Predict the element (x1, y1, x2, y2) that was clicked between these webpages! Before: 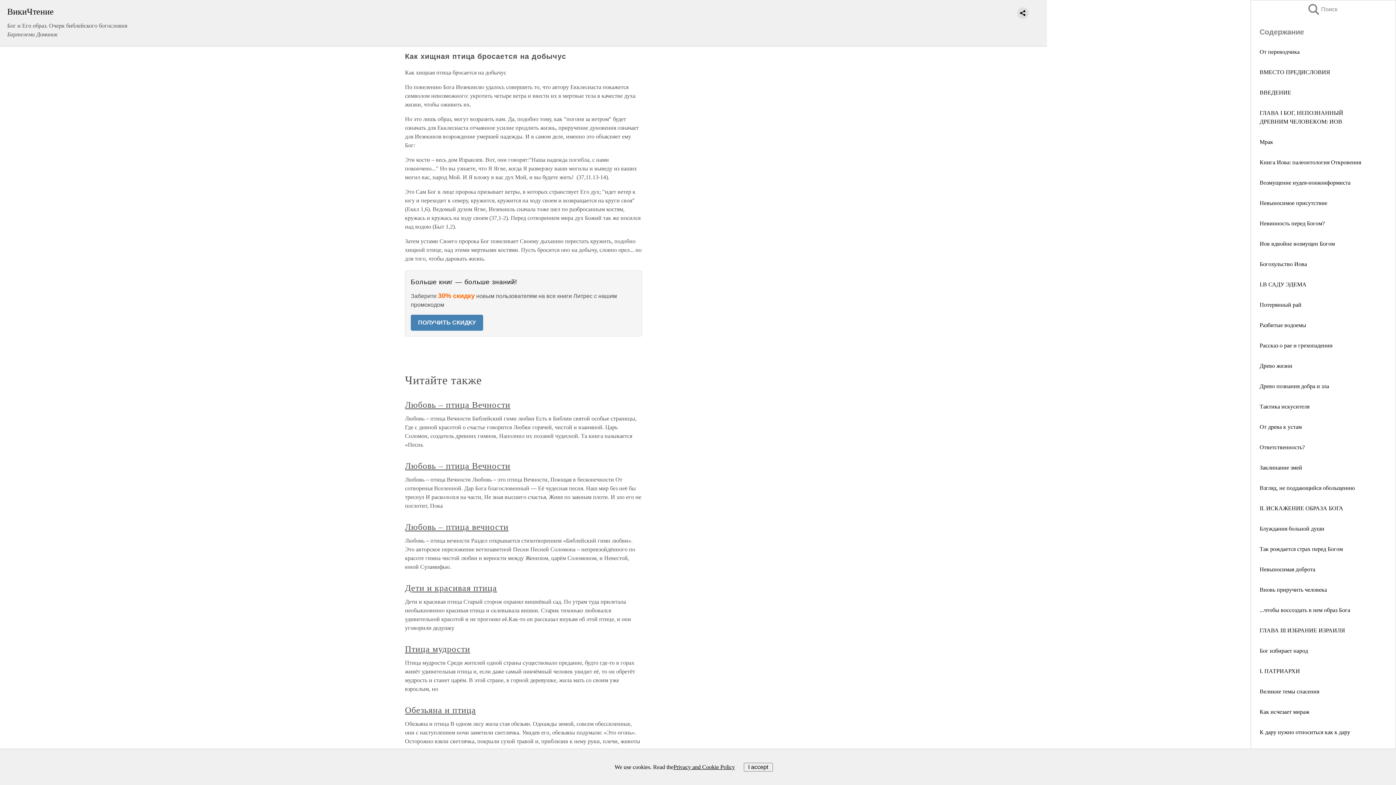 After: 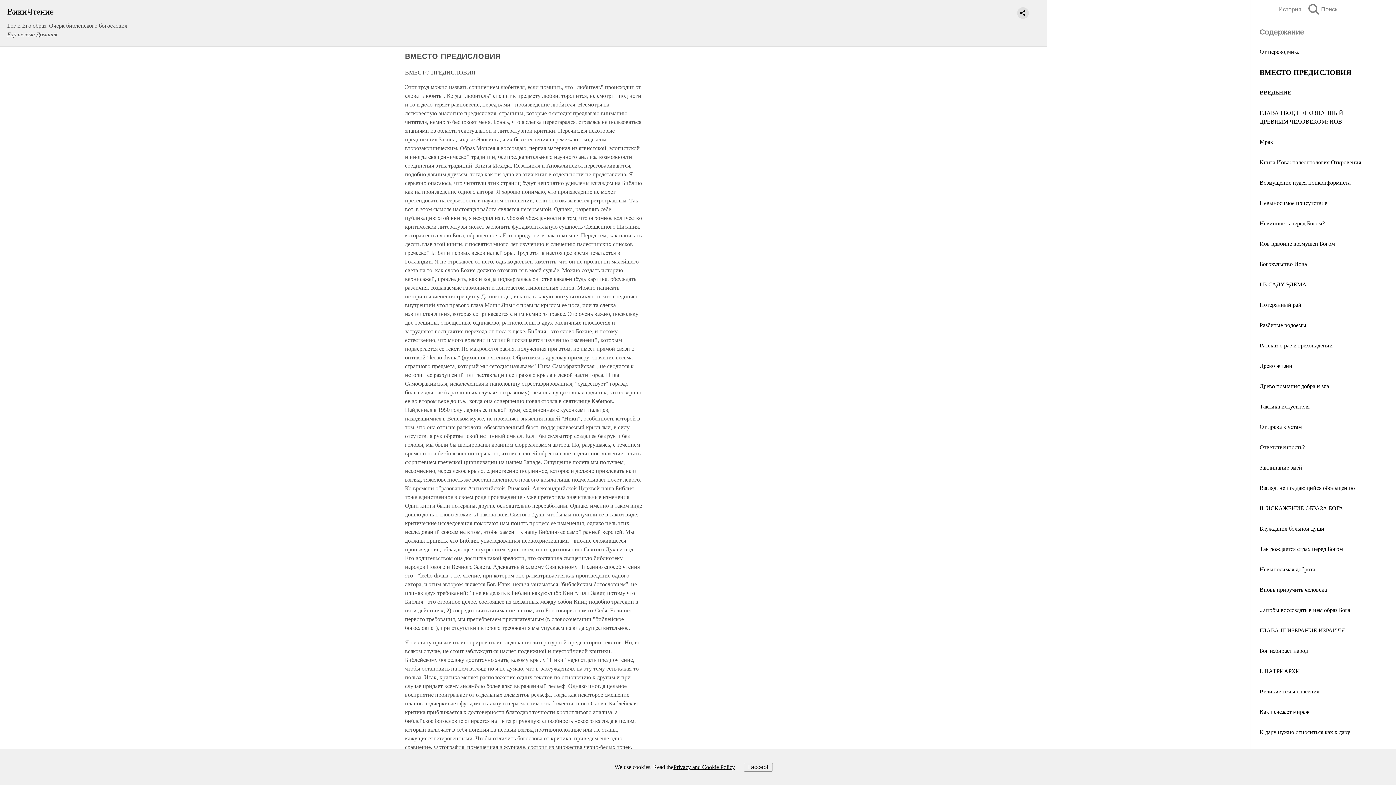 Action: label: ВМЕСТО ПРЕДИСЛОВИЯ bbox: (1260, 69, 1330, 75)